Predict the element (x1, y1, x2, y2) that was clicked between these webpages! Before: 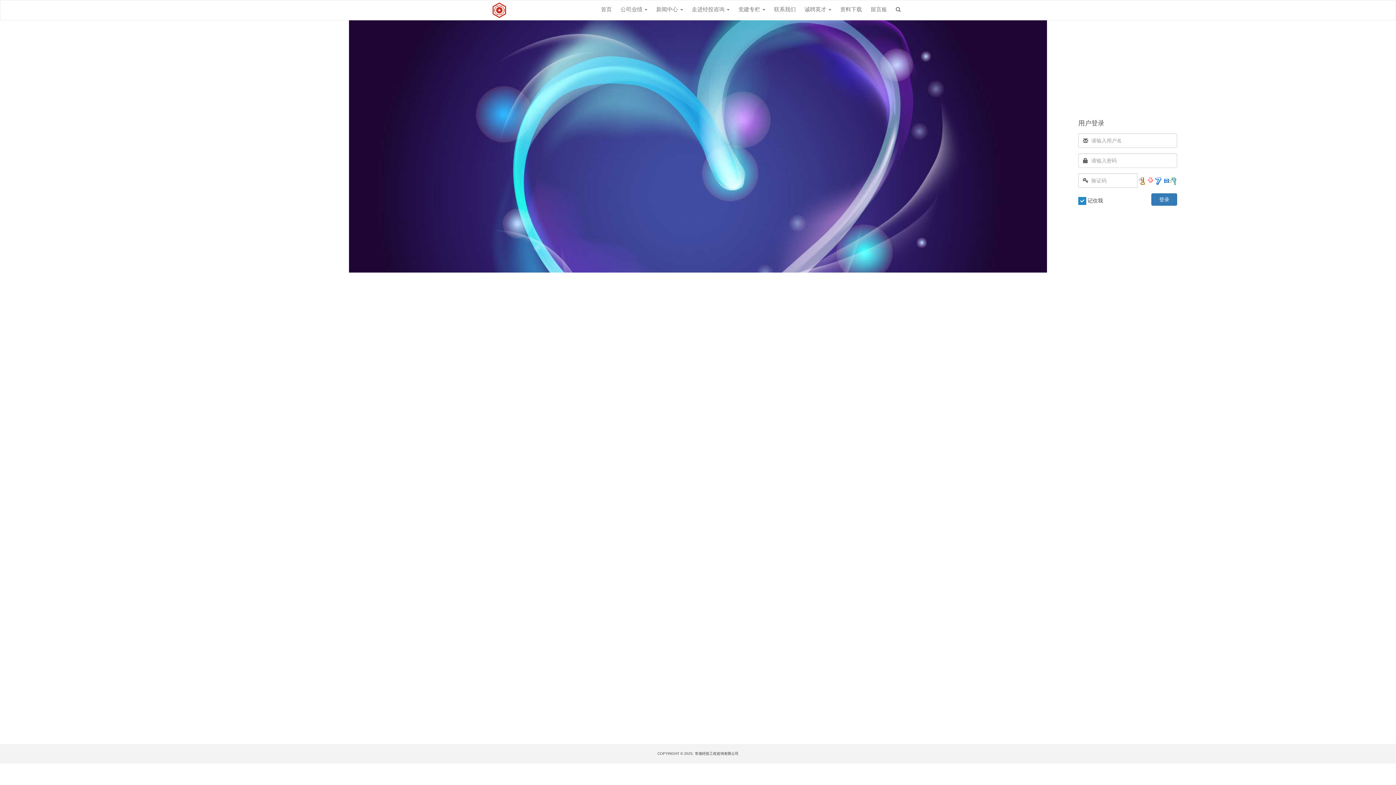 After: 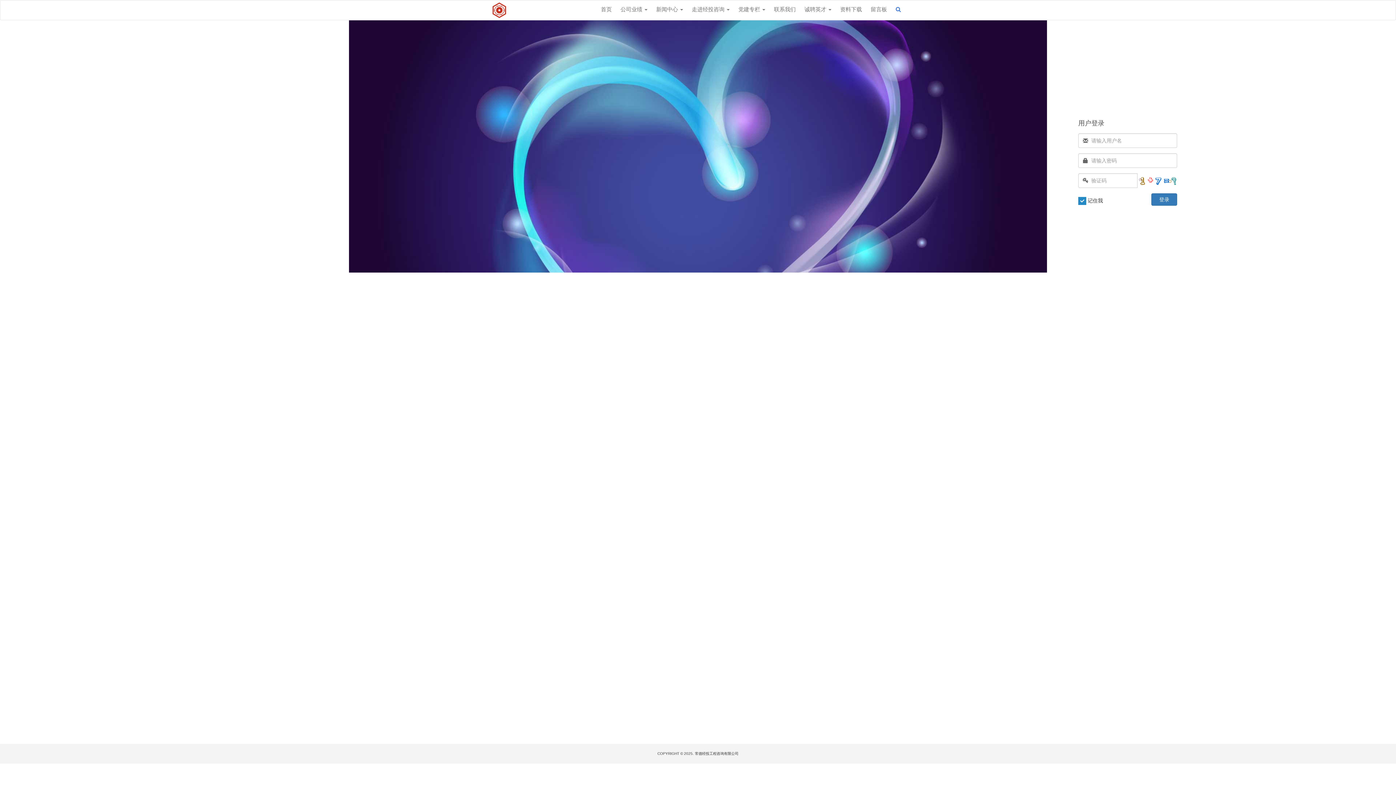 Action: bbox: (891, 0, 905, 18)